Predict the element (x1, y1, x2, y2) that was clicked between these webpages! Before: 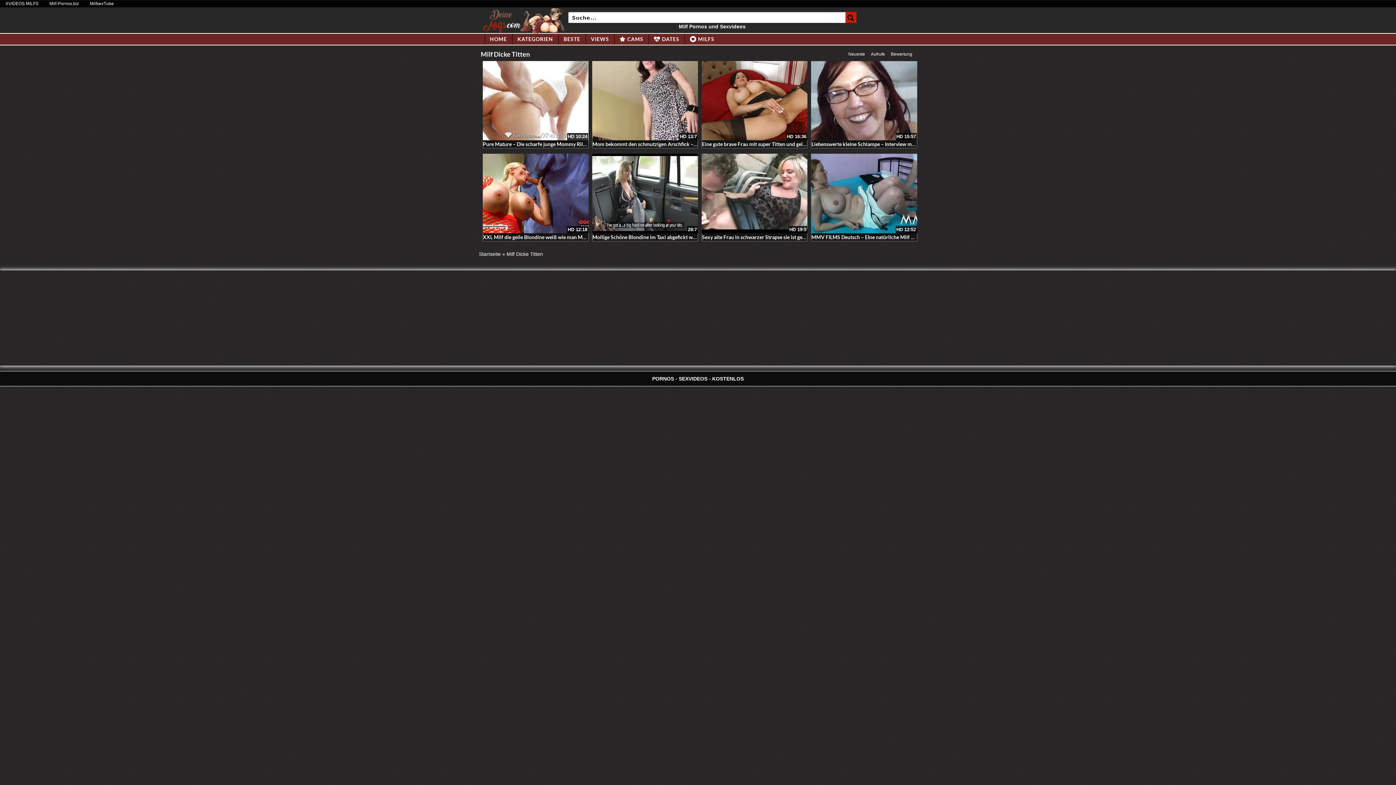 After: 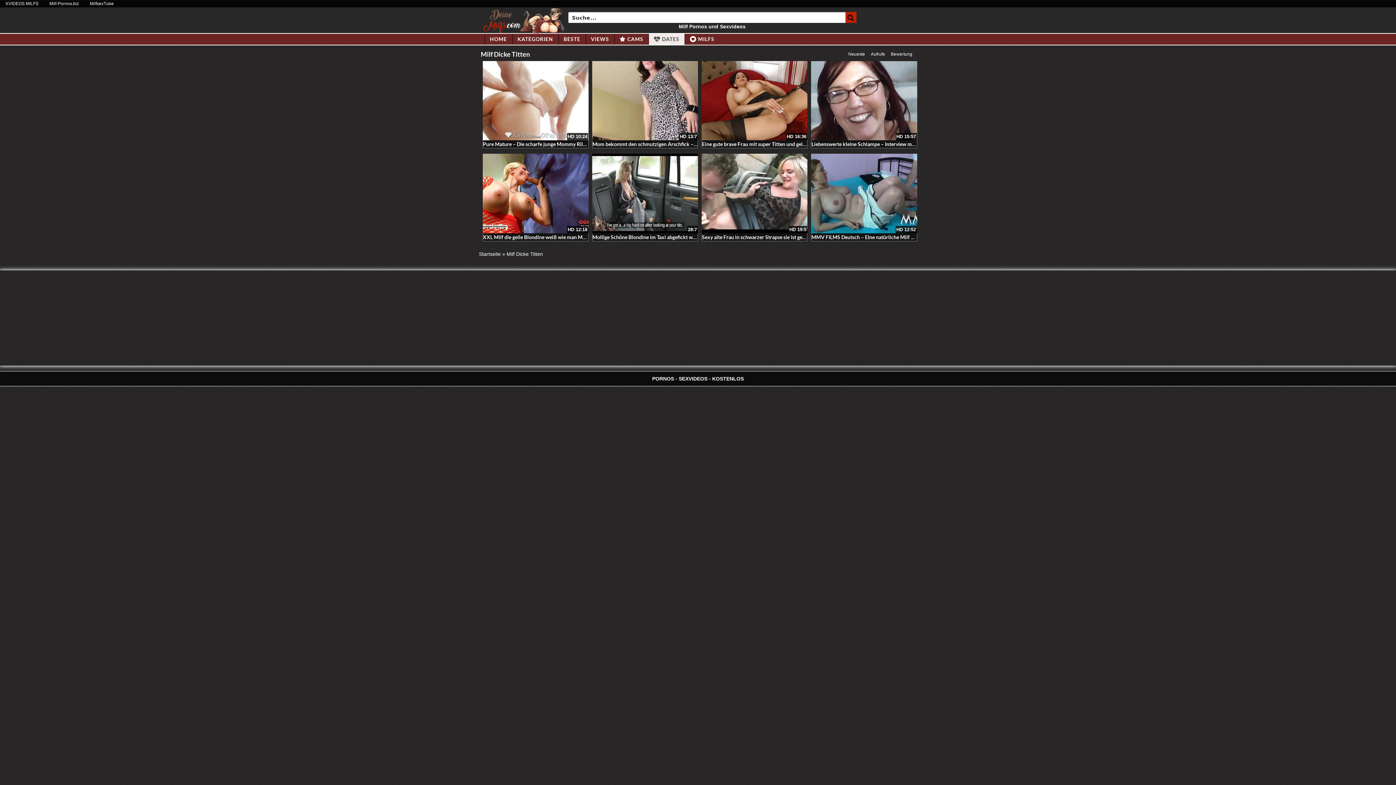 Action: label: DATES bbox: (648, 33, 684, 44)